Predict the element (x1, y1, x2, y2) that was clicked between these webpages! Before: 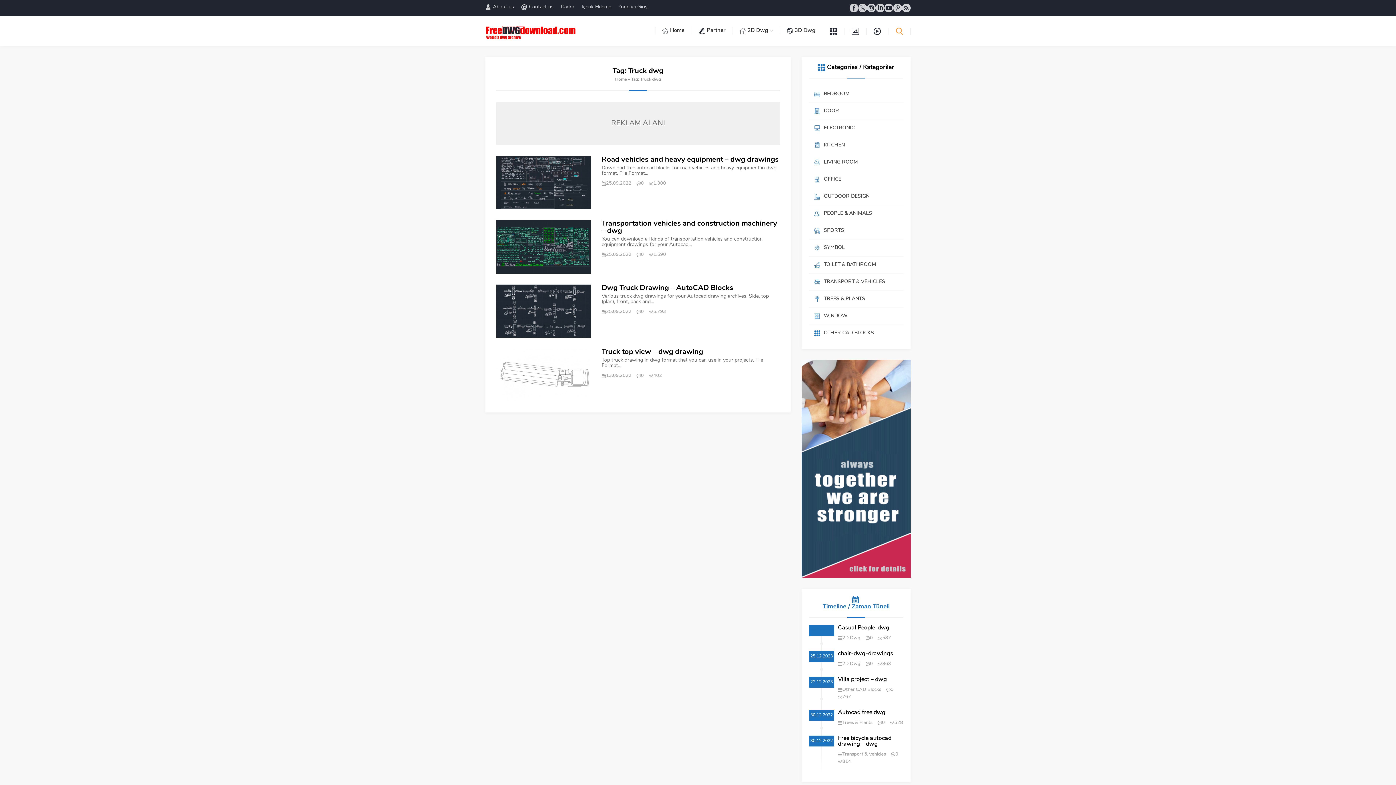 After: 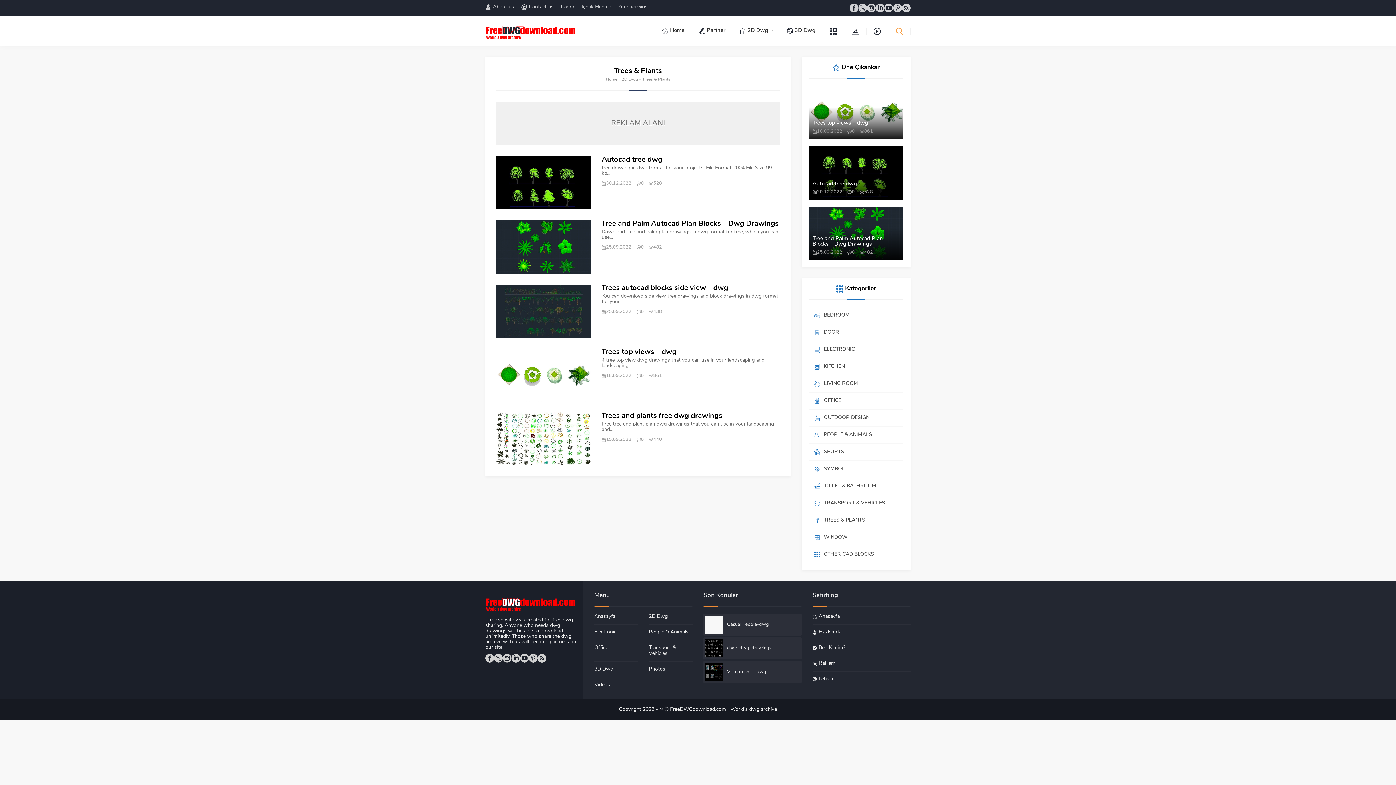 Action: bbox: (809, 290, 903, 307) label: TREES & PLANTS